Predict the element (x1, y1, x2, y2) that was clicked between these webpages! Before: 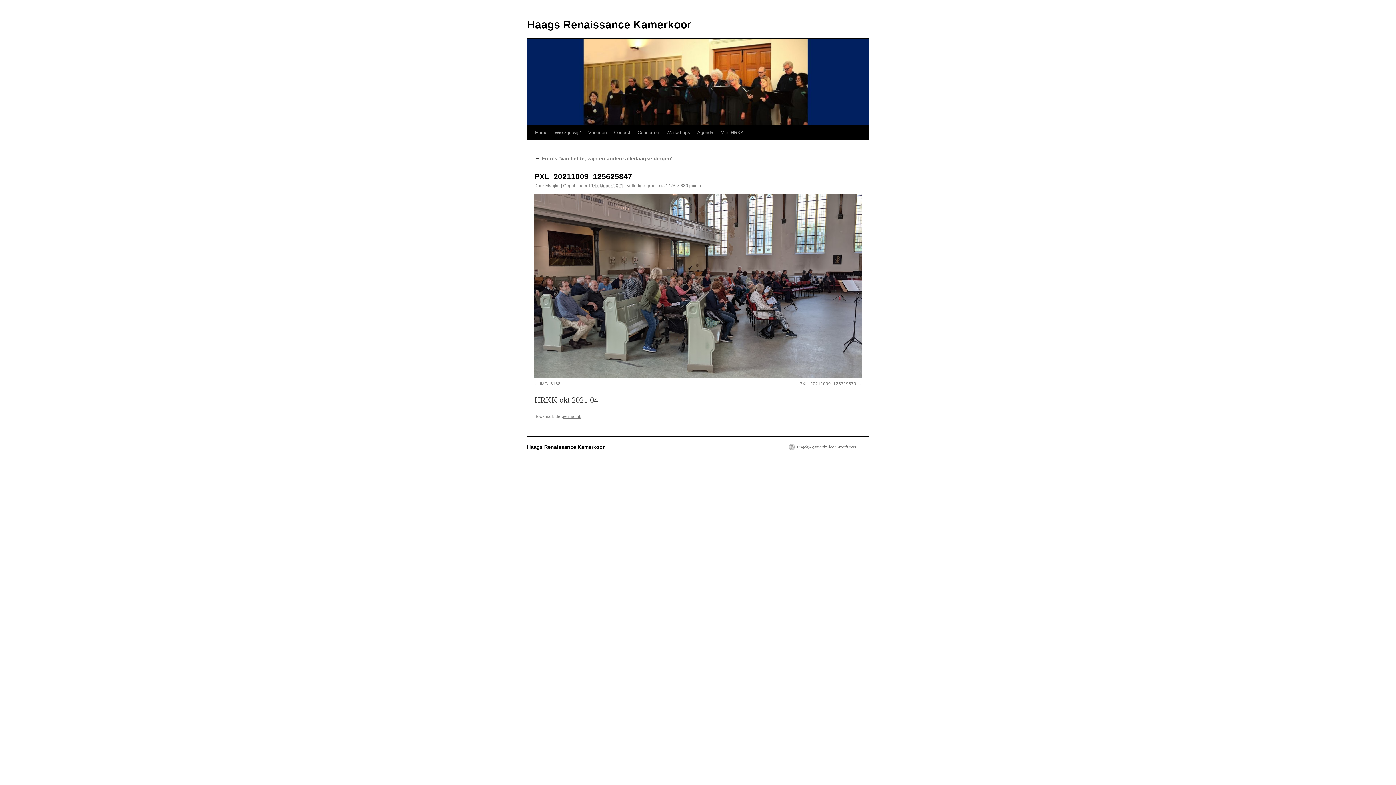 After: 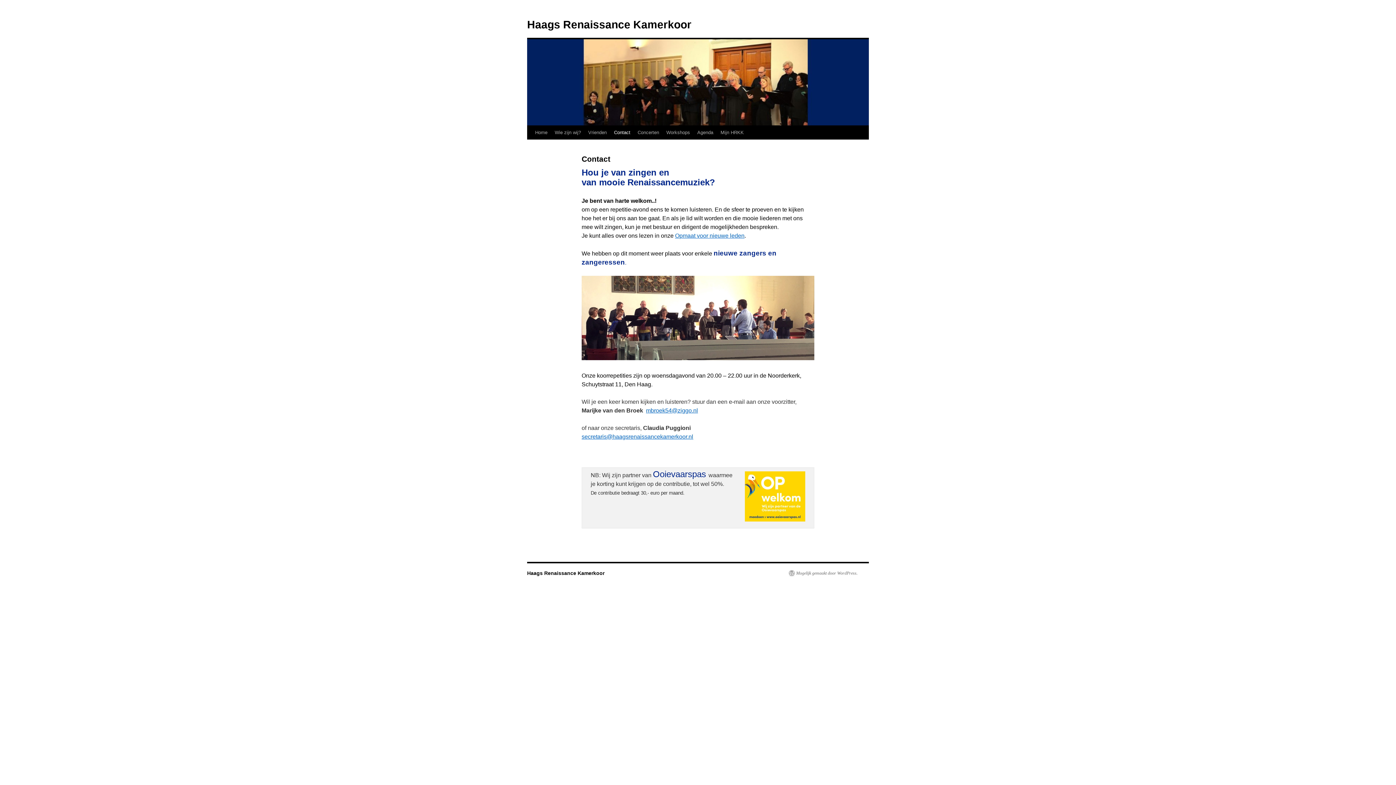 Action: label: Contact bbox: (610, 125, 634, 139)